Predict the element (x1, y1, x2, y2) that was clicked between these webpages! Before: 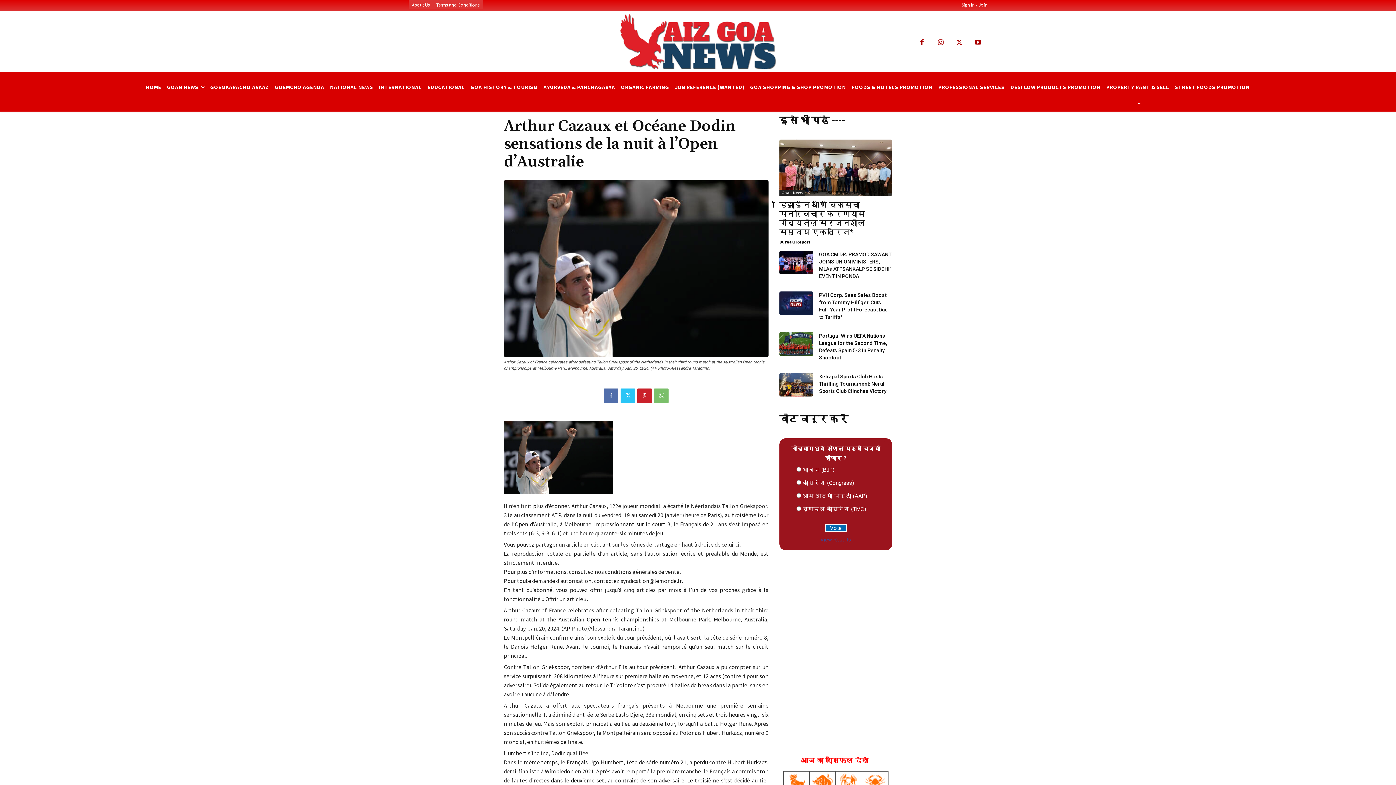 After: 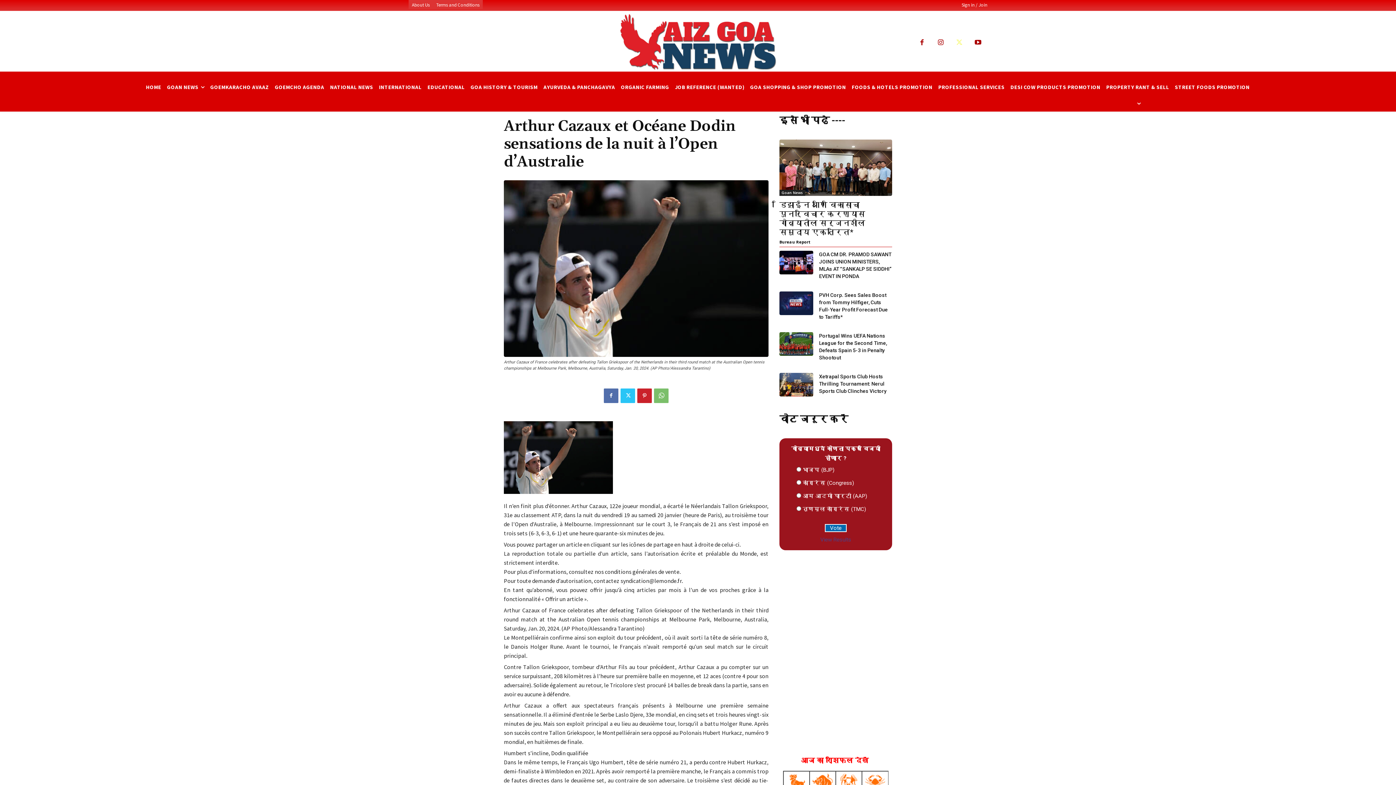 Action: bbox: (952, 35, 967, 50)